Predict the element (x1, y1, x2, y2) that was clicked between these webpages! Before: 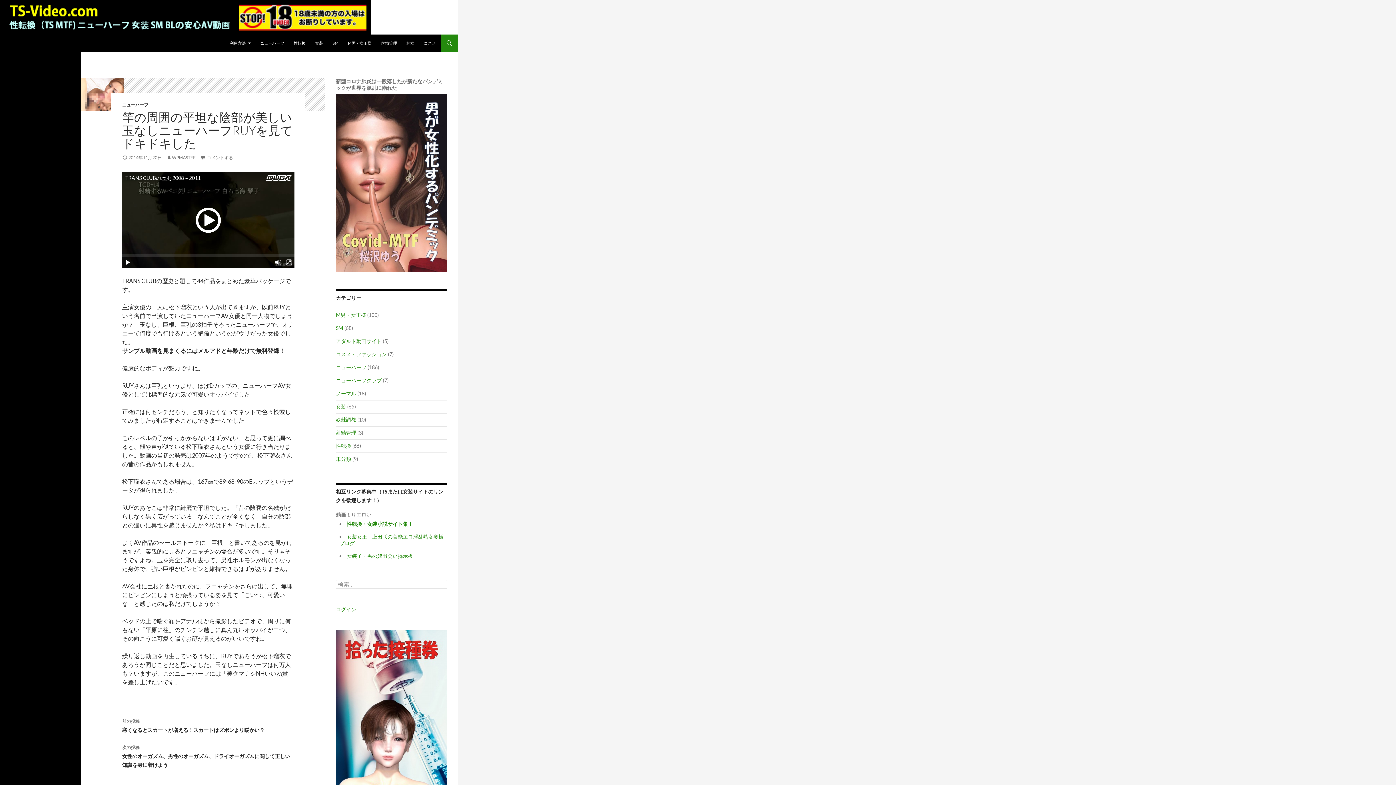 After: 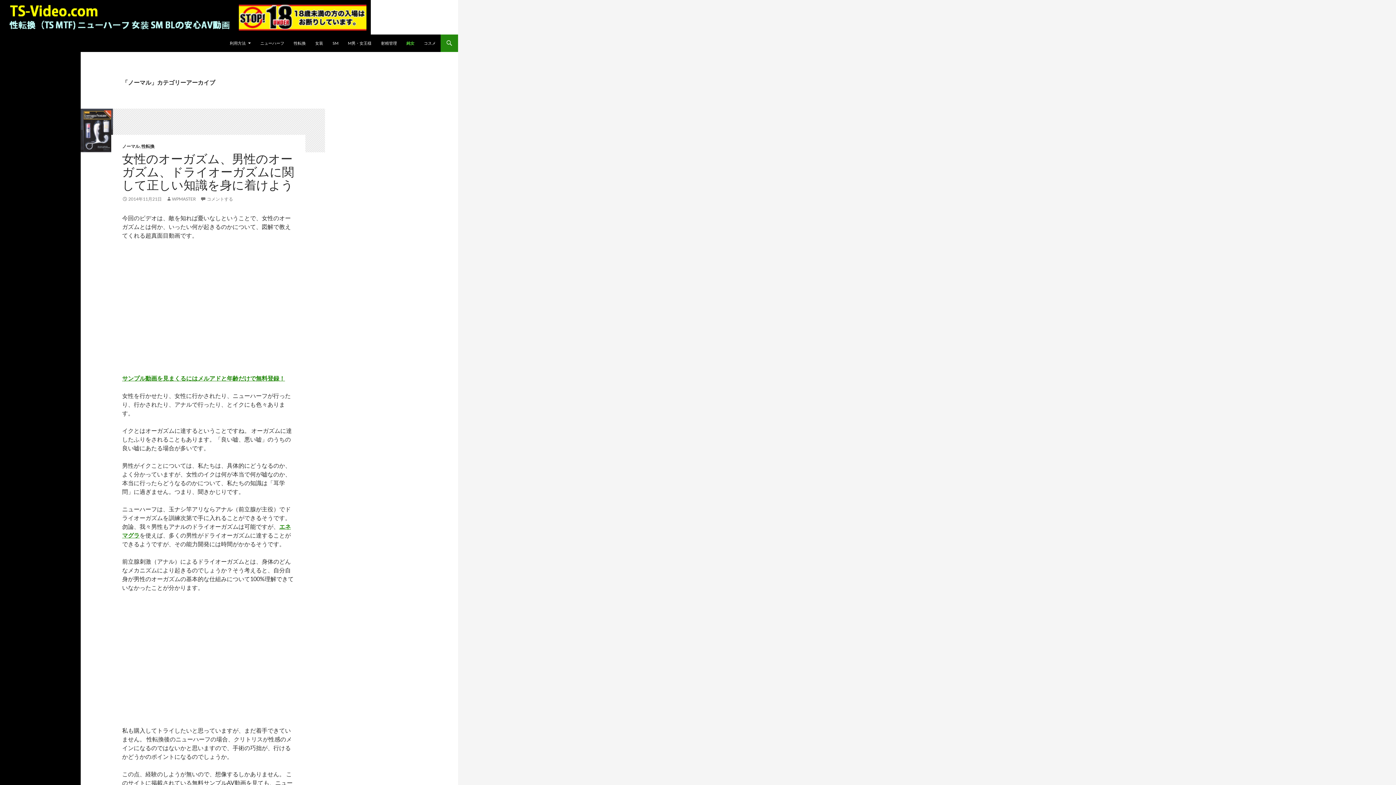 Action: bbox: (402, 34, 418, 52) label: 純女